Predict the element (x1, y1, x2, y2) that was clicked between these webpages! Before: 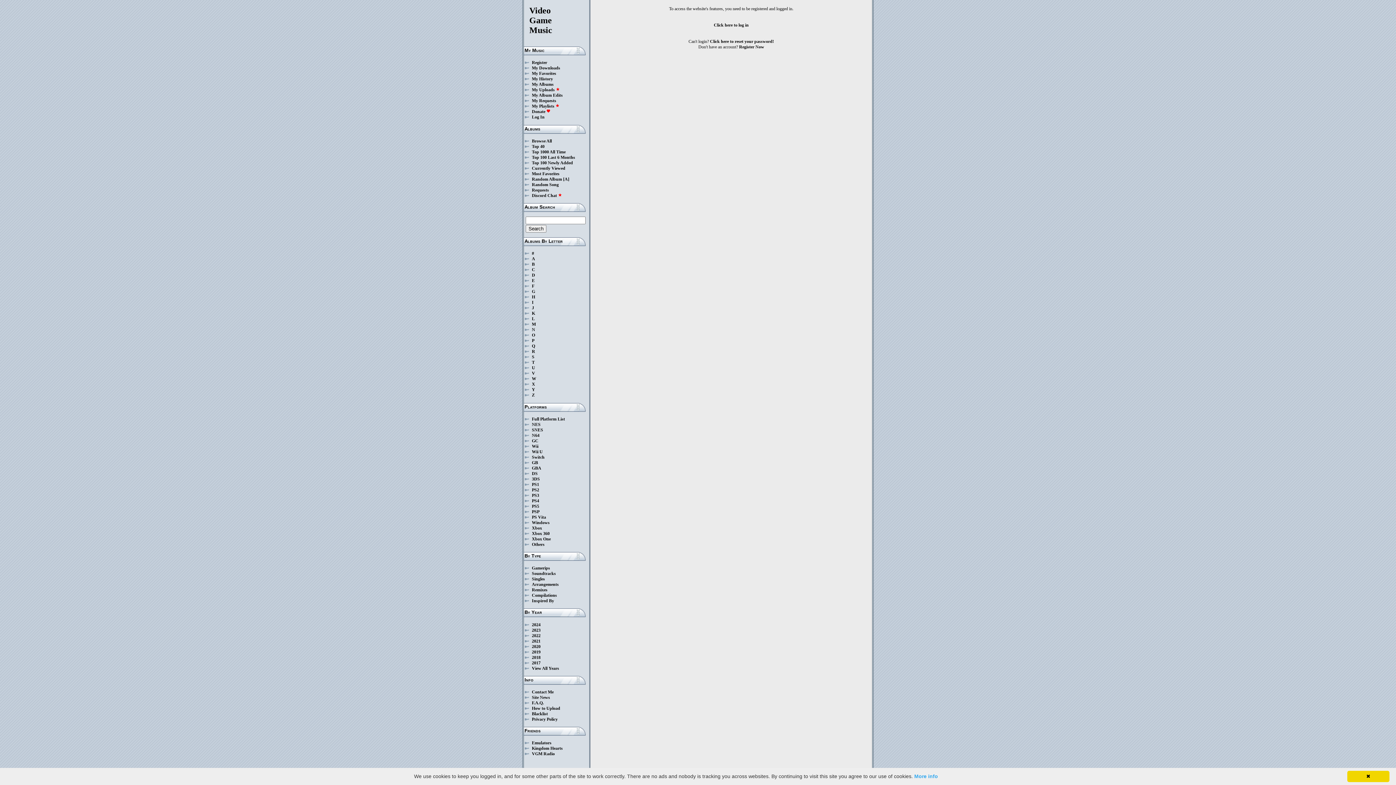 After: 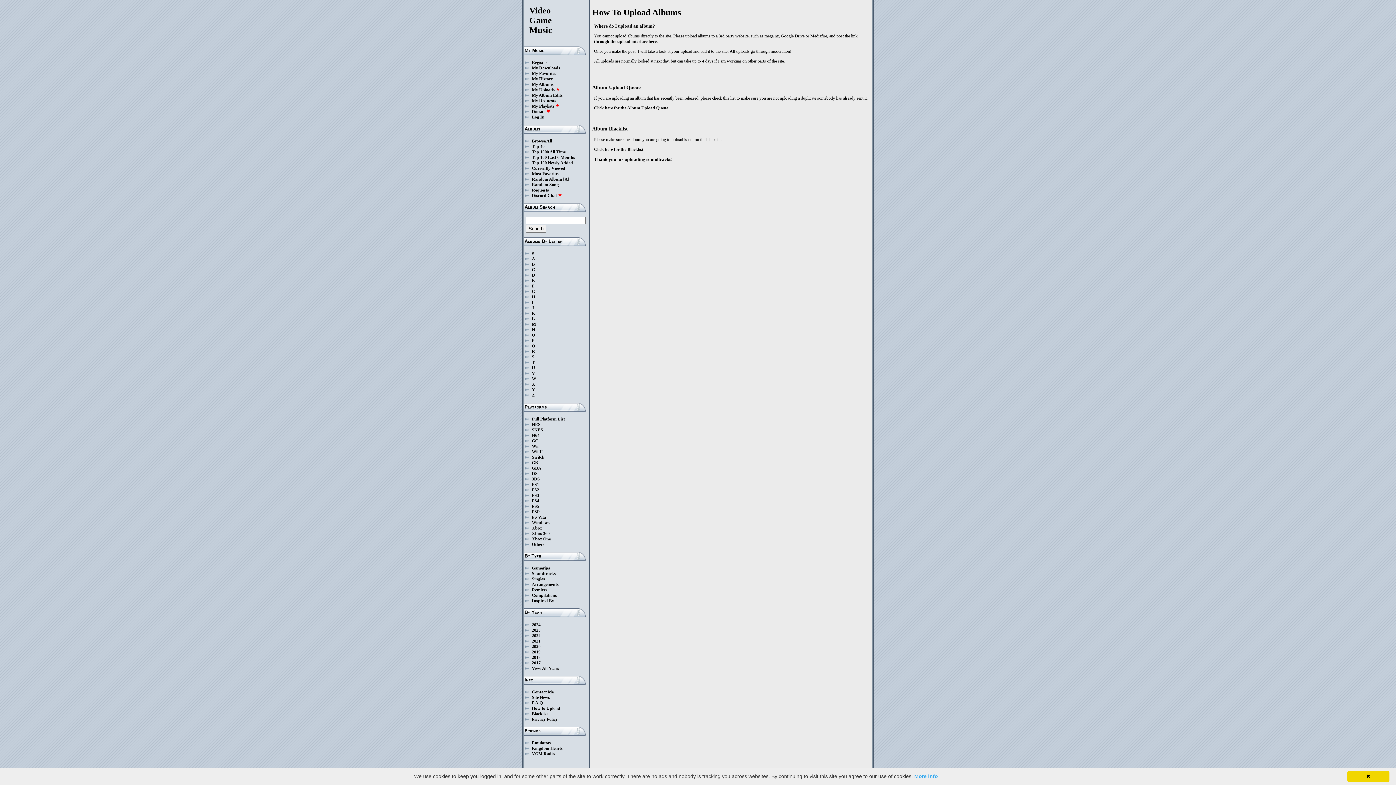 Action: label: How to Upload bbox: (532, 706, 560, 711)